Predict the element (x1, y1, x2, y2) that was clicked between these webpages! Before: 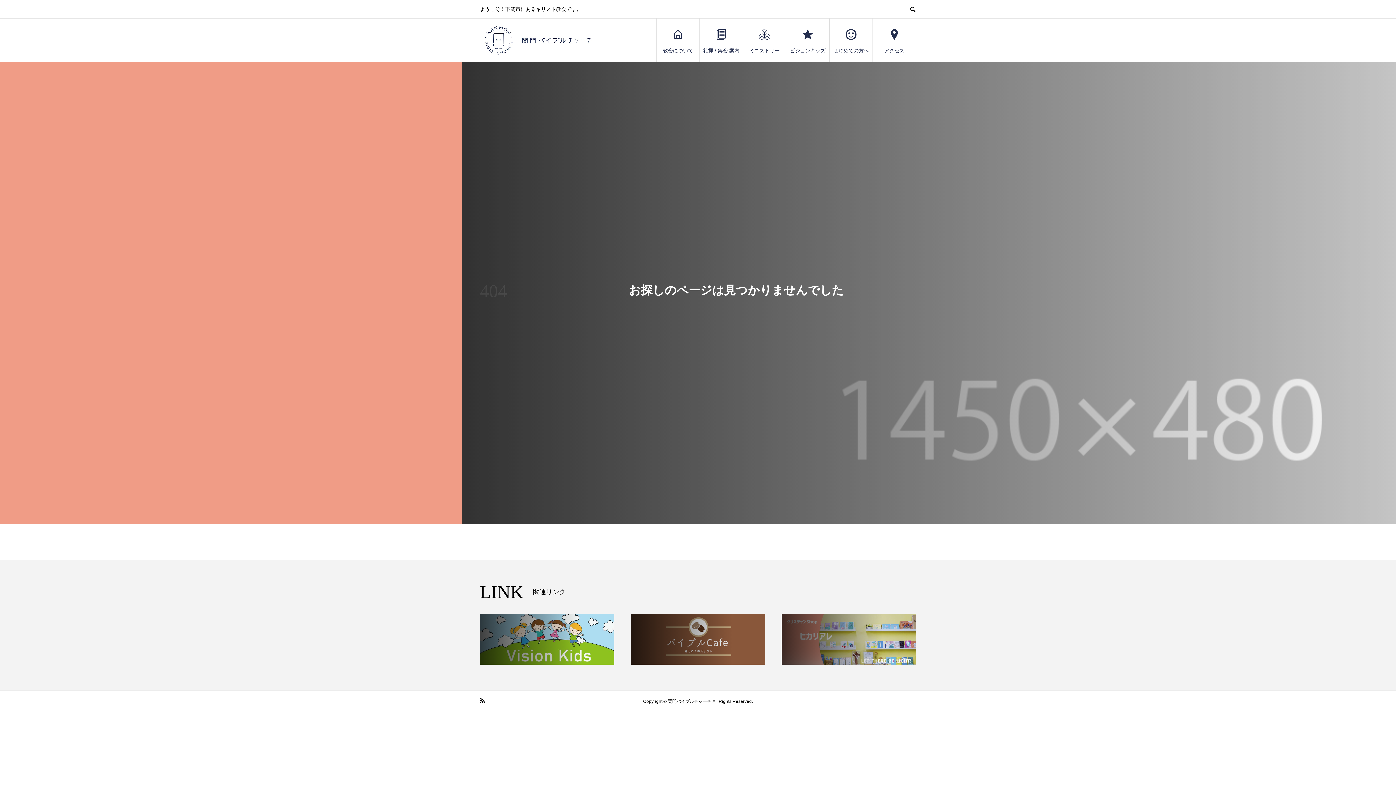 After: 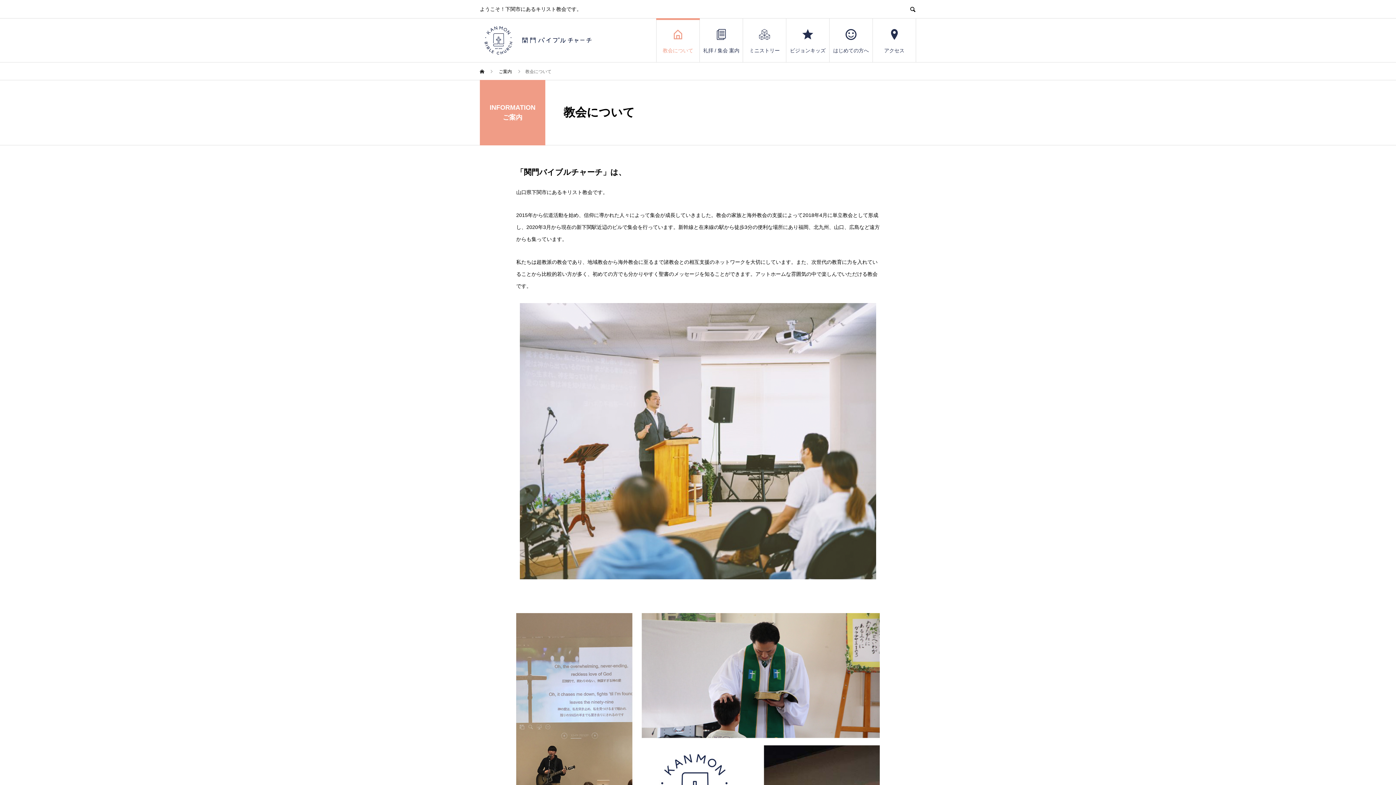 Action: bbox: (656, 18, 699, 62) label: 教会について